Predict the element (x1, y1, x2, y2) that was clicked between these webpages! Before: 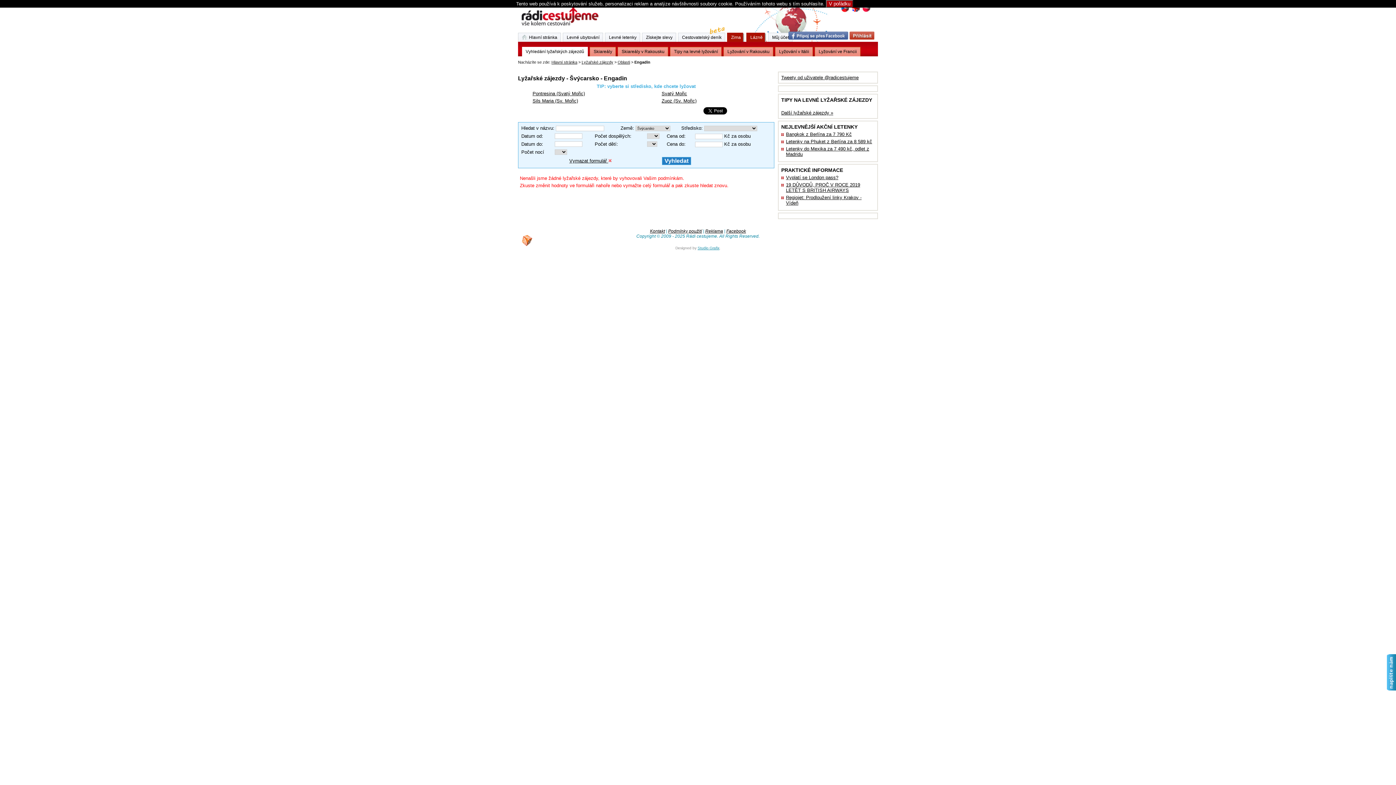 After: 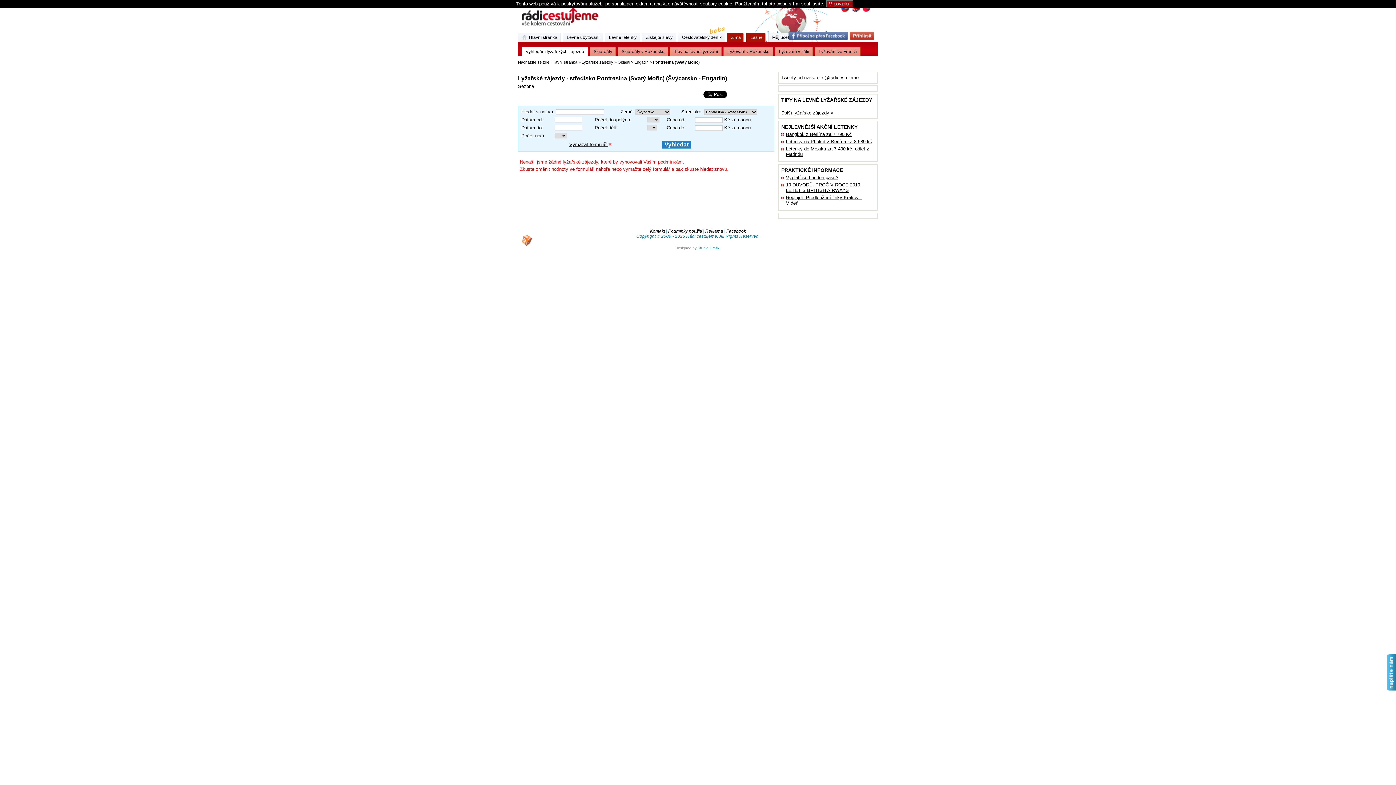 Action: bbox: (532, 90, 585, 96) label: Pontresina (Svatý Mořic)